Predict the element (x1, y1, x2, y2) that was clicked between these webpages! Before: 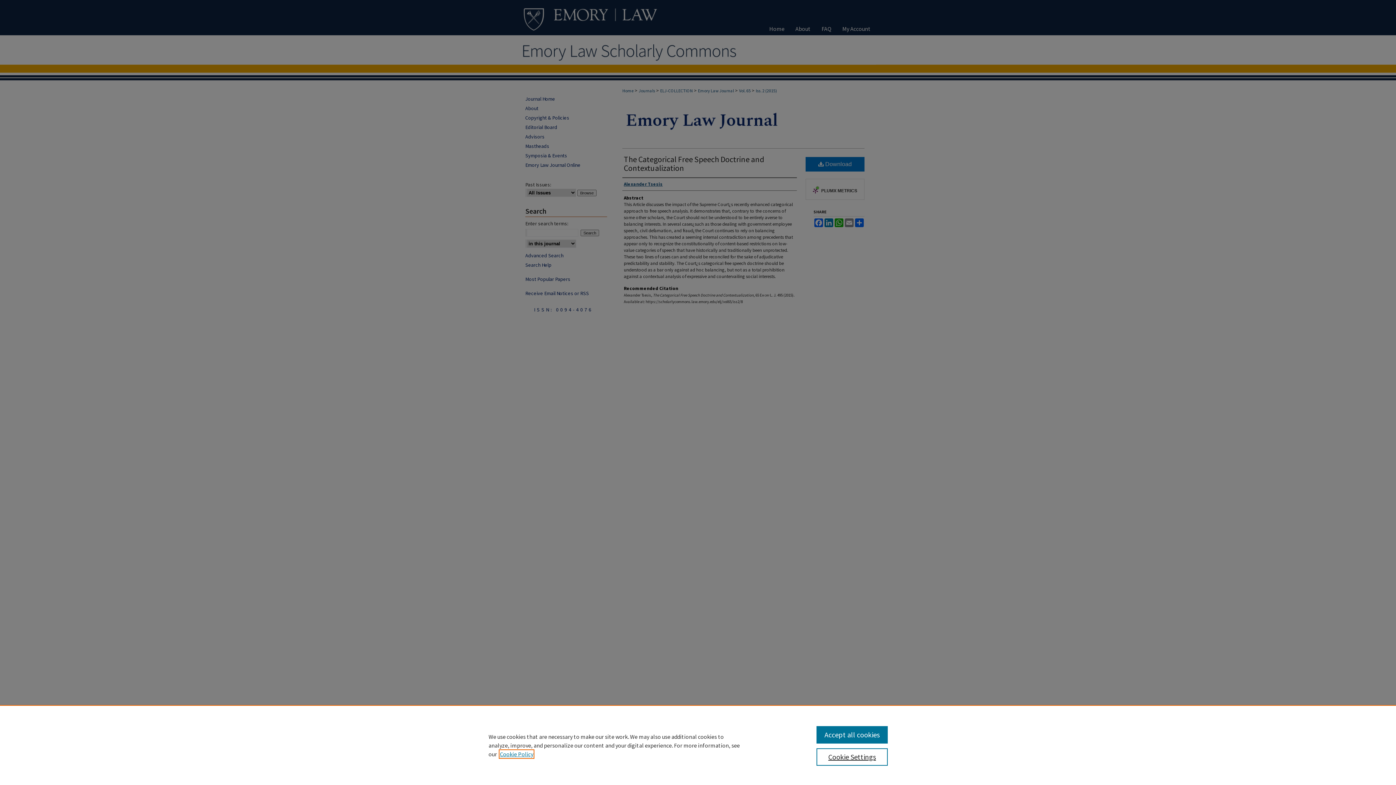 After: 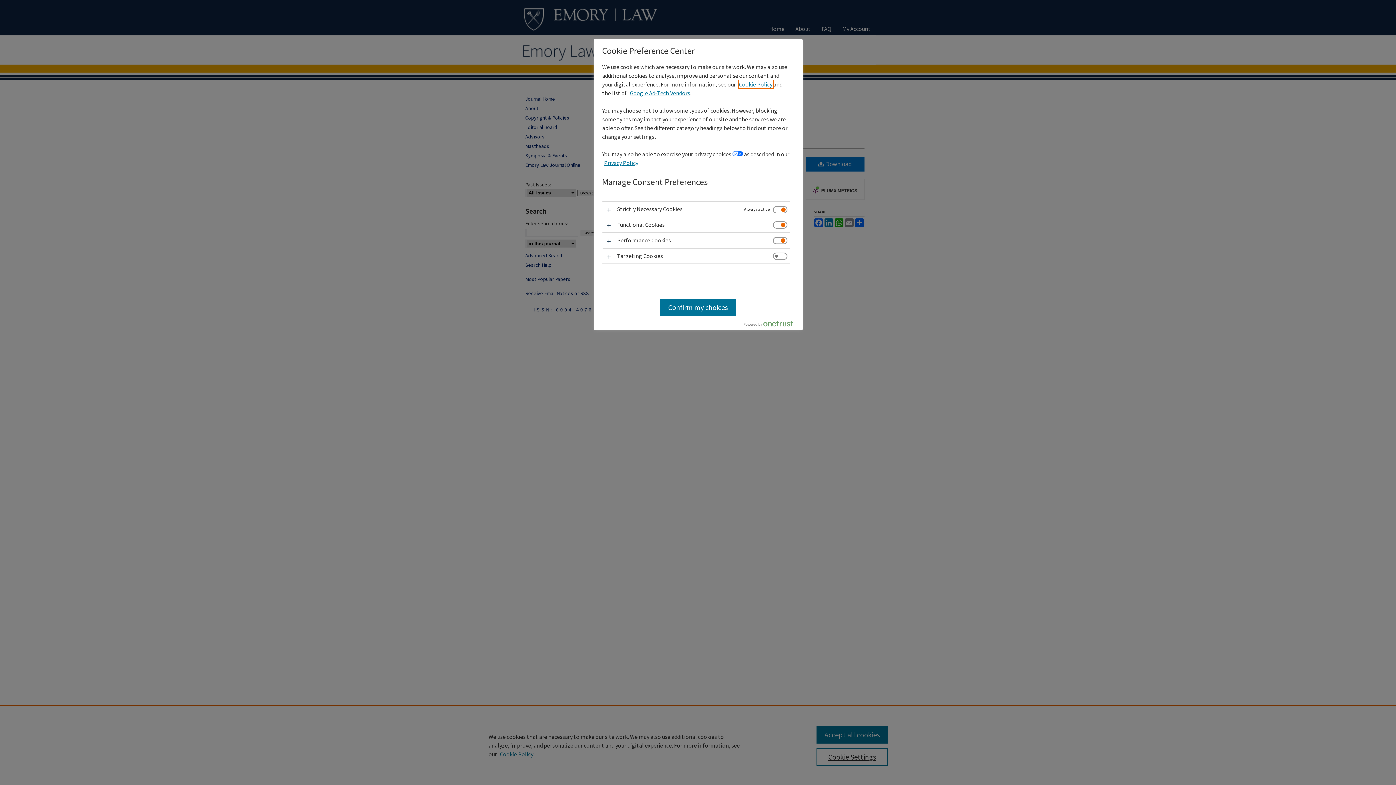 Action: label: Cookie Settings bbox: (816, 748, 887, 766)